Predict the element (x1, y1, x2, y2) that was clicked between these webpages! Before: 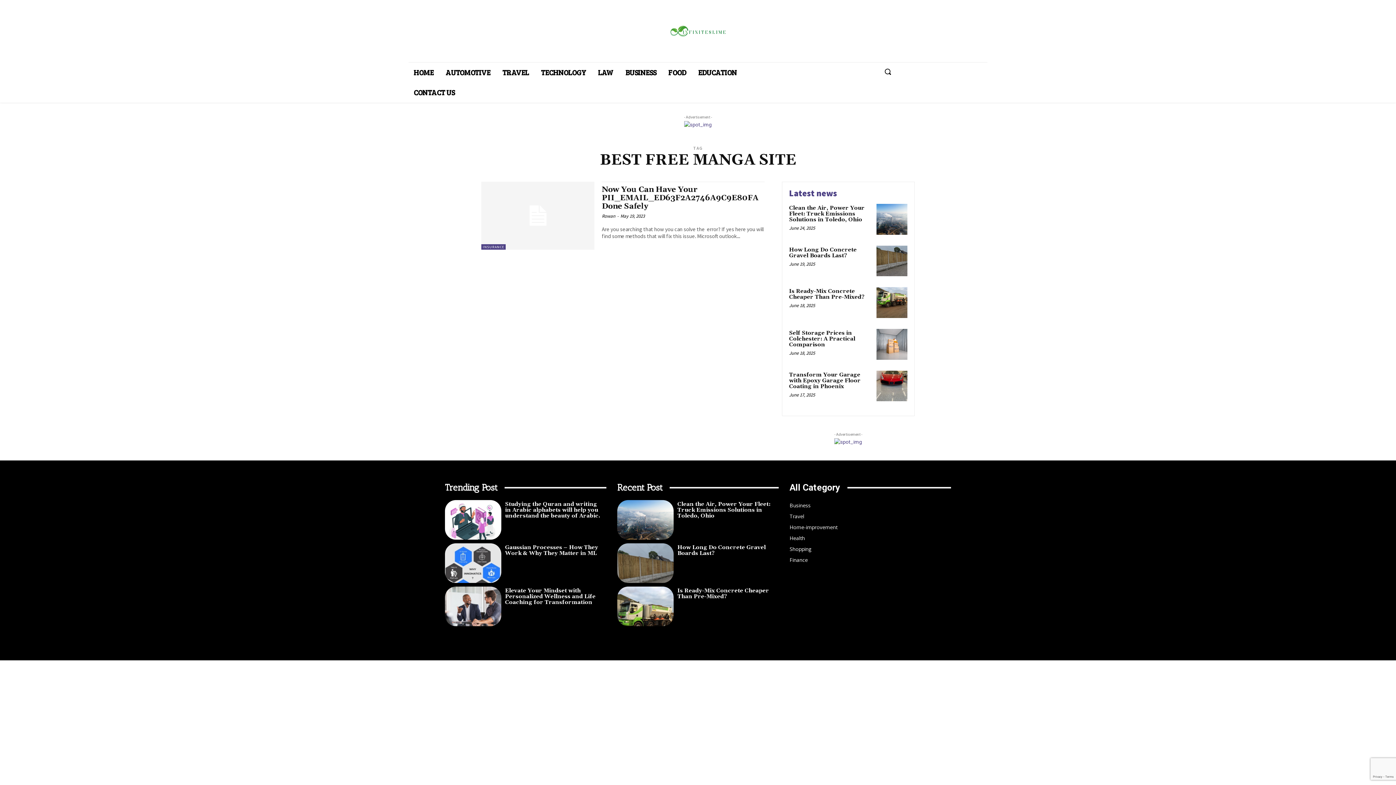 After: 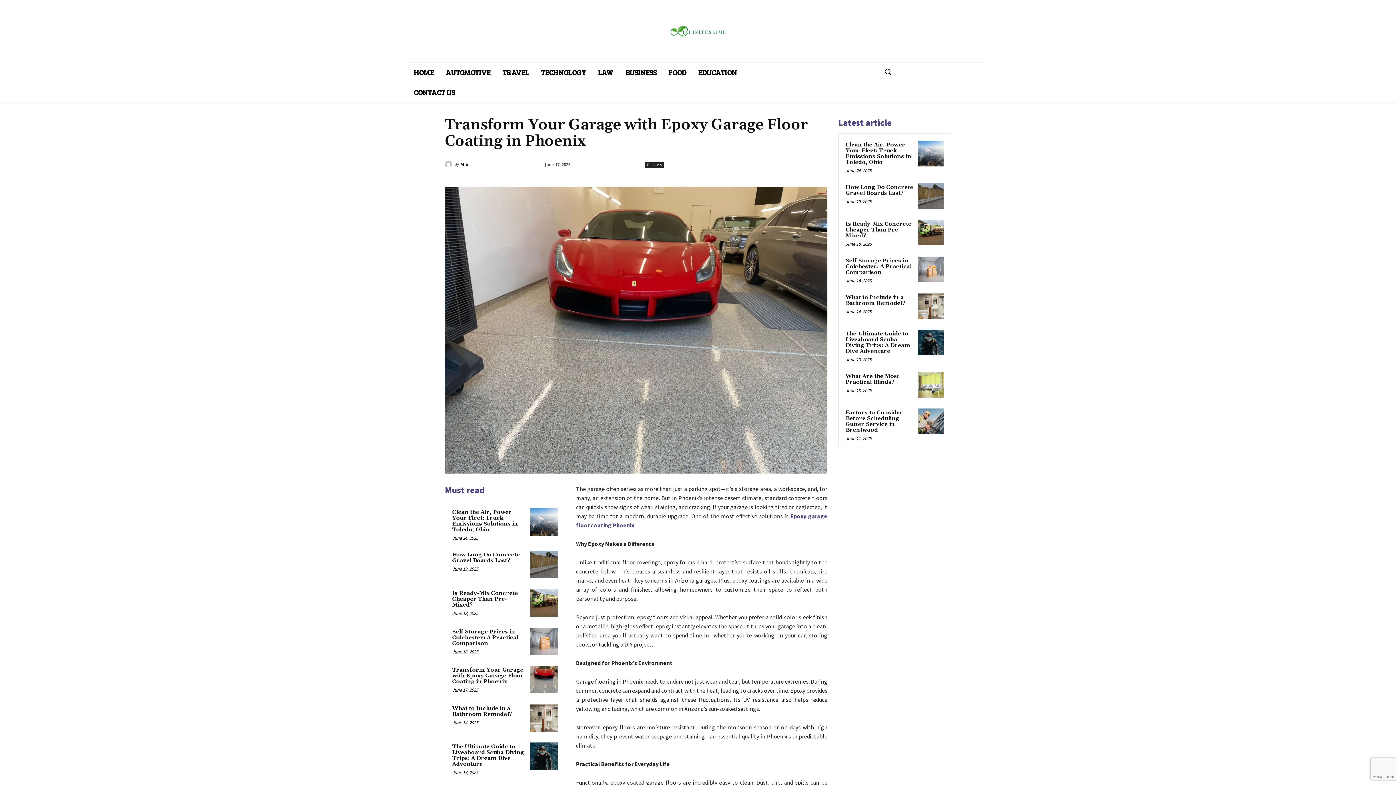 Action: label: Transform Your Garage with Epoxy Garage Floor Coating in Phoenix bbox: (789, 371, 860, 390)